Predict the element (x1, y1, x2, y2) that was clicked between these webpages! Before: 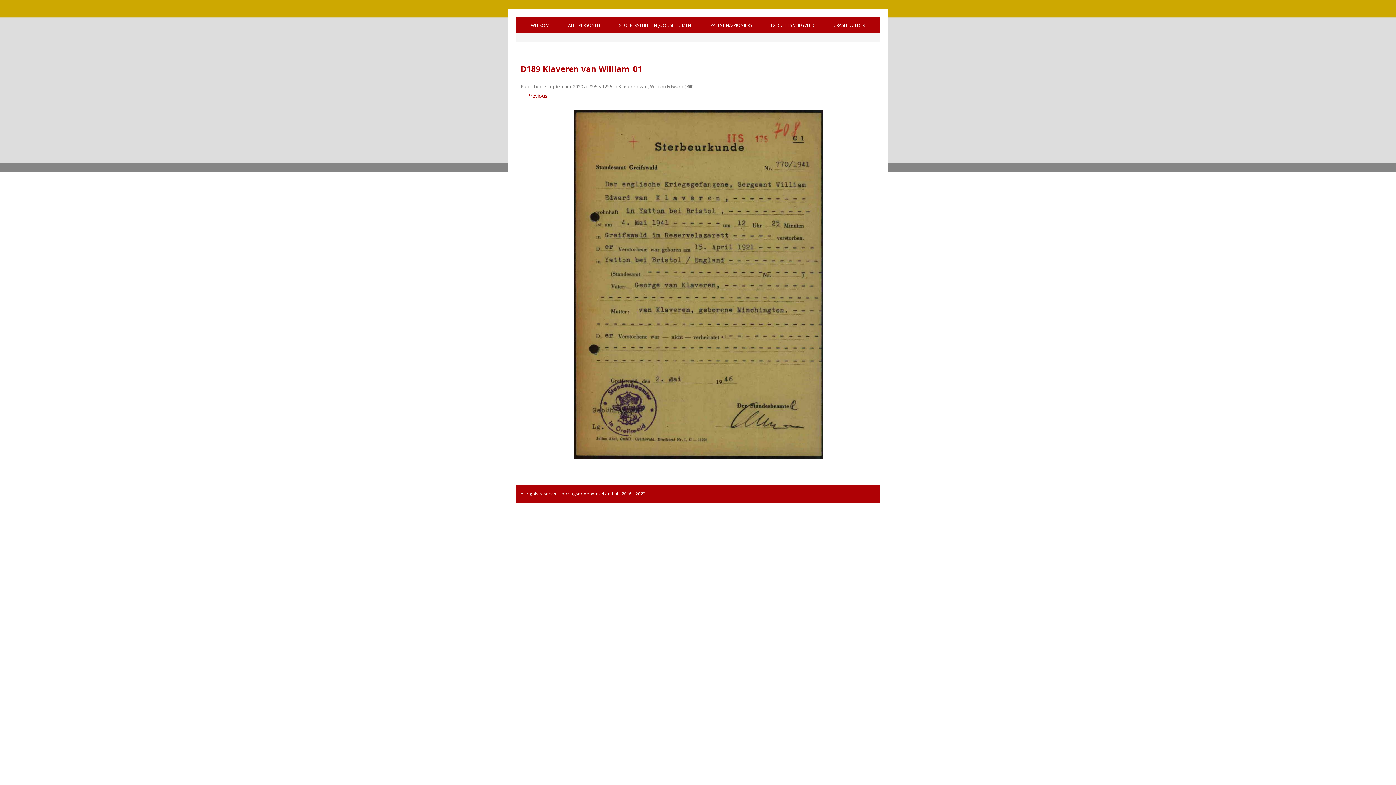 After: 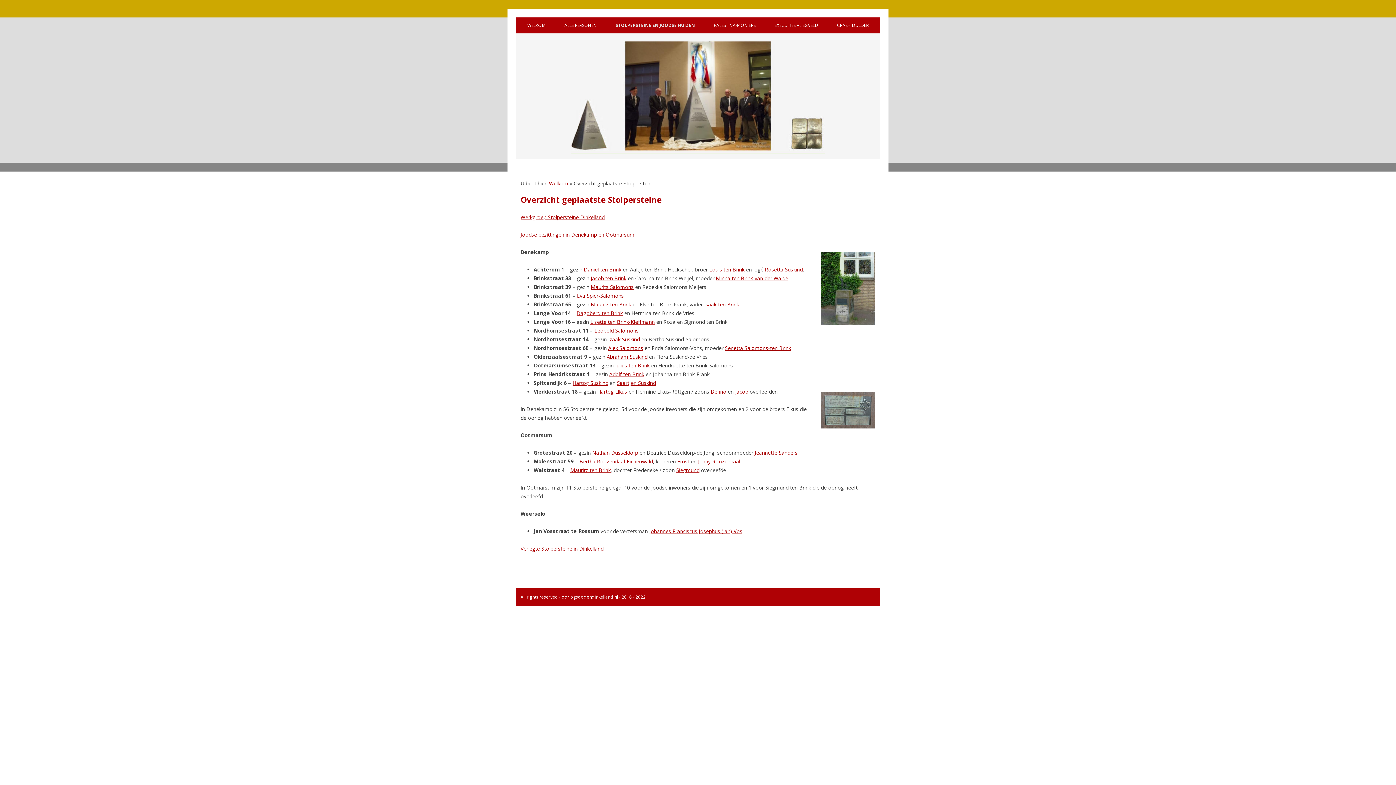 Action: bbox: (619, 17, 691, 33) label: STOLPERSTEINE EN JOODSE HUIZEN